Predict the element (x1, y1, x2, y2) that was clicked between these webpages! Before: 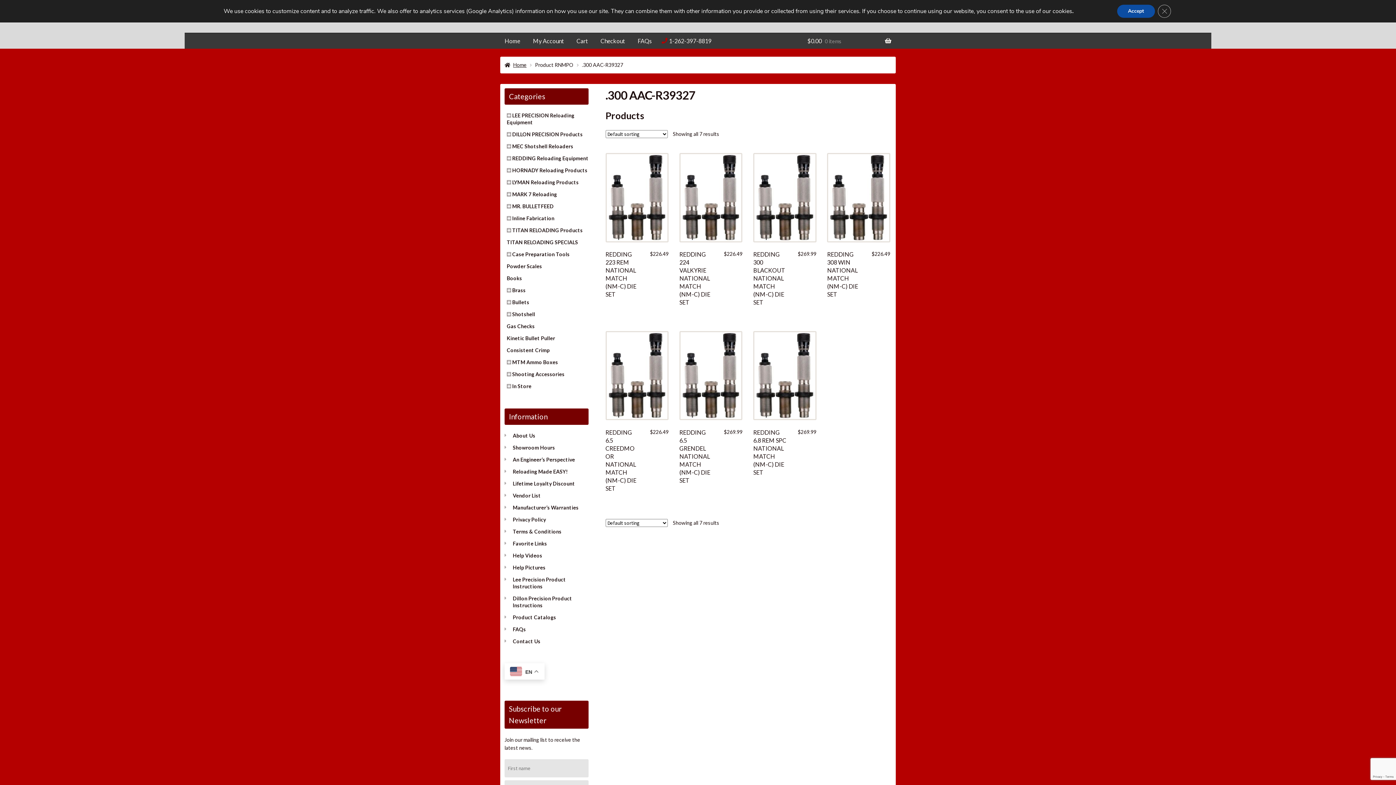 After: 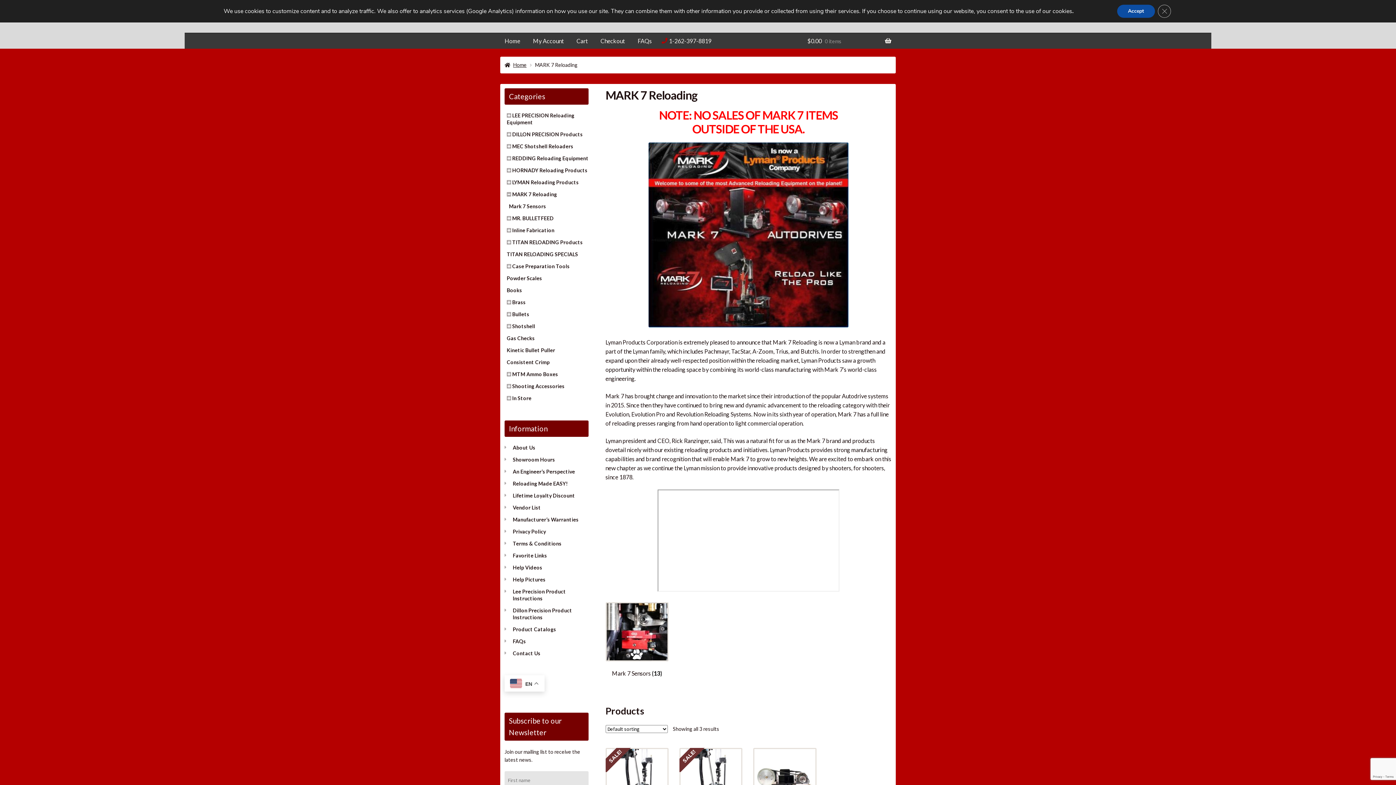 Action: bbox: (512, 191, 557, 197) label: MARK 7 Reloading